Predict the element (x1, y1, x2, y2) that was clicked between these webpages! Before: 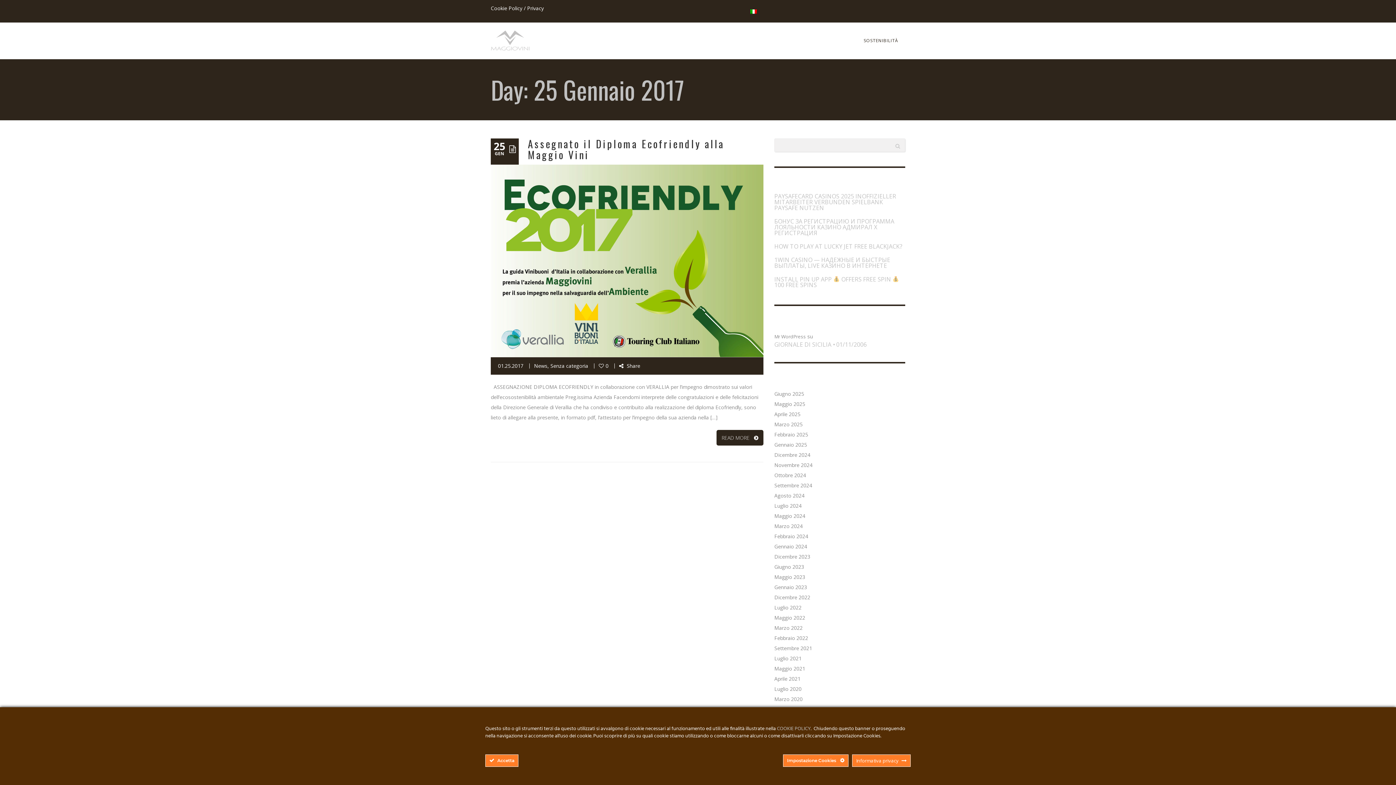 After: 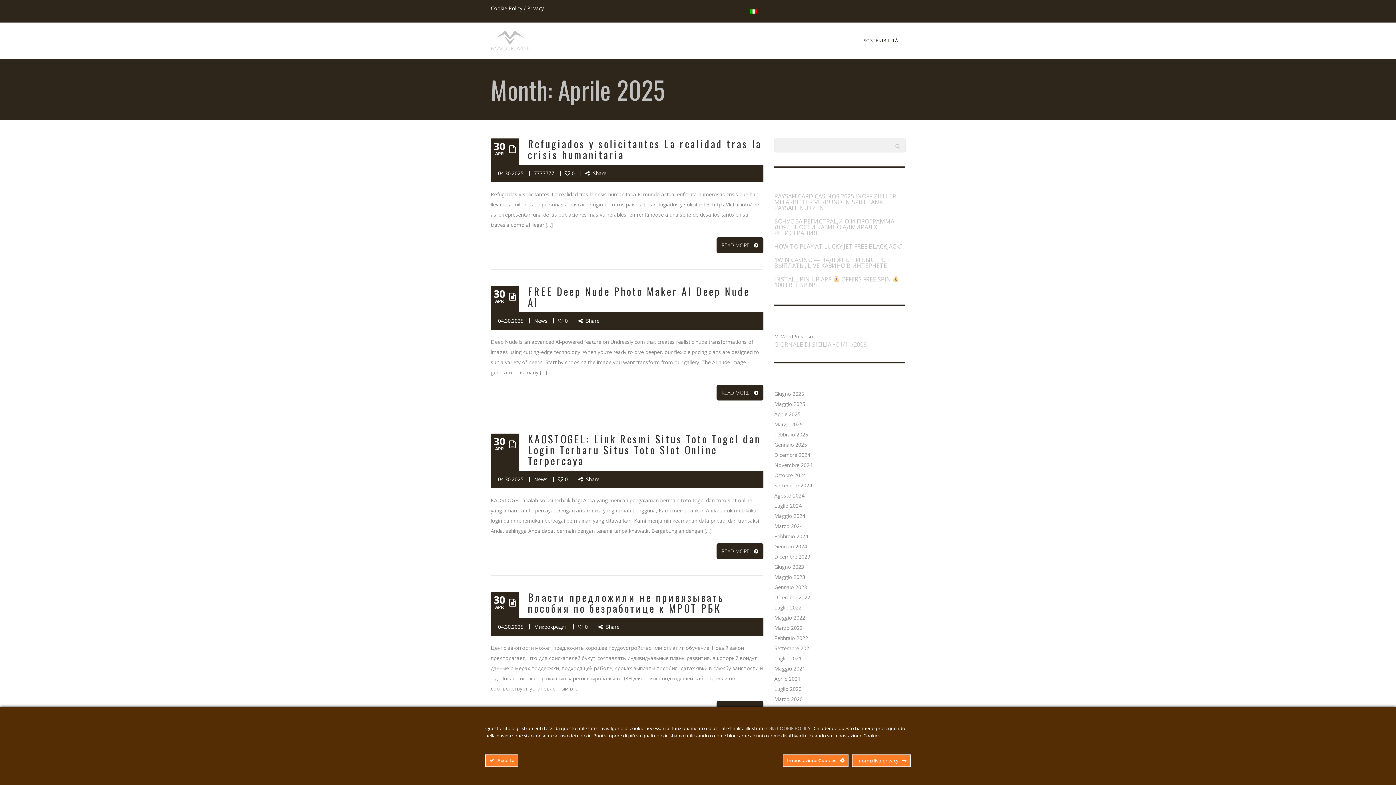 Action: label: Aprile 2025 bbox: (774, 411, 800, 417)